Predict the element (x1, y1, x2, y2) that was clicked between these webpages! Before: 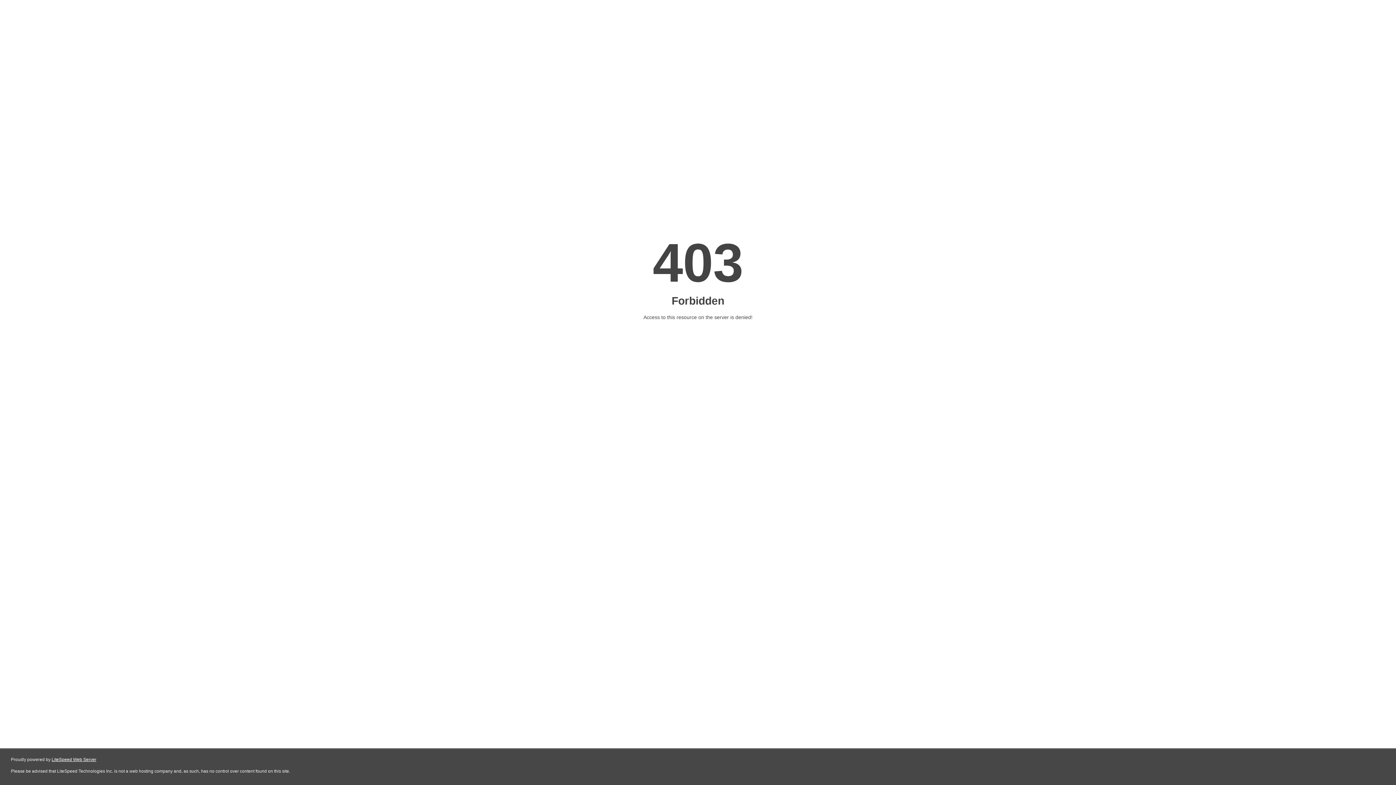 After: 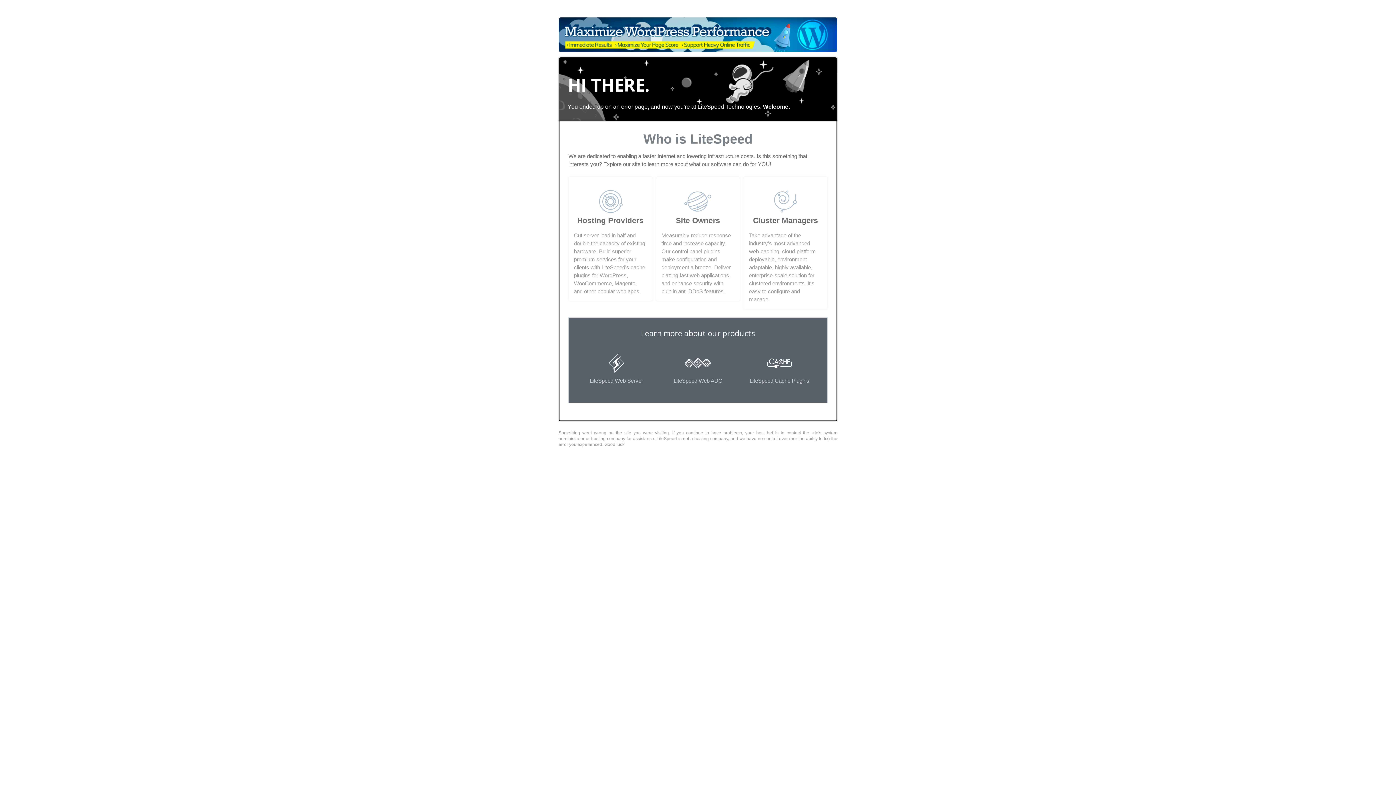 Action: label: LiteSpeed Web Server bbox: (51, 757, 96, 762)